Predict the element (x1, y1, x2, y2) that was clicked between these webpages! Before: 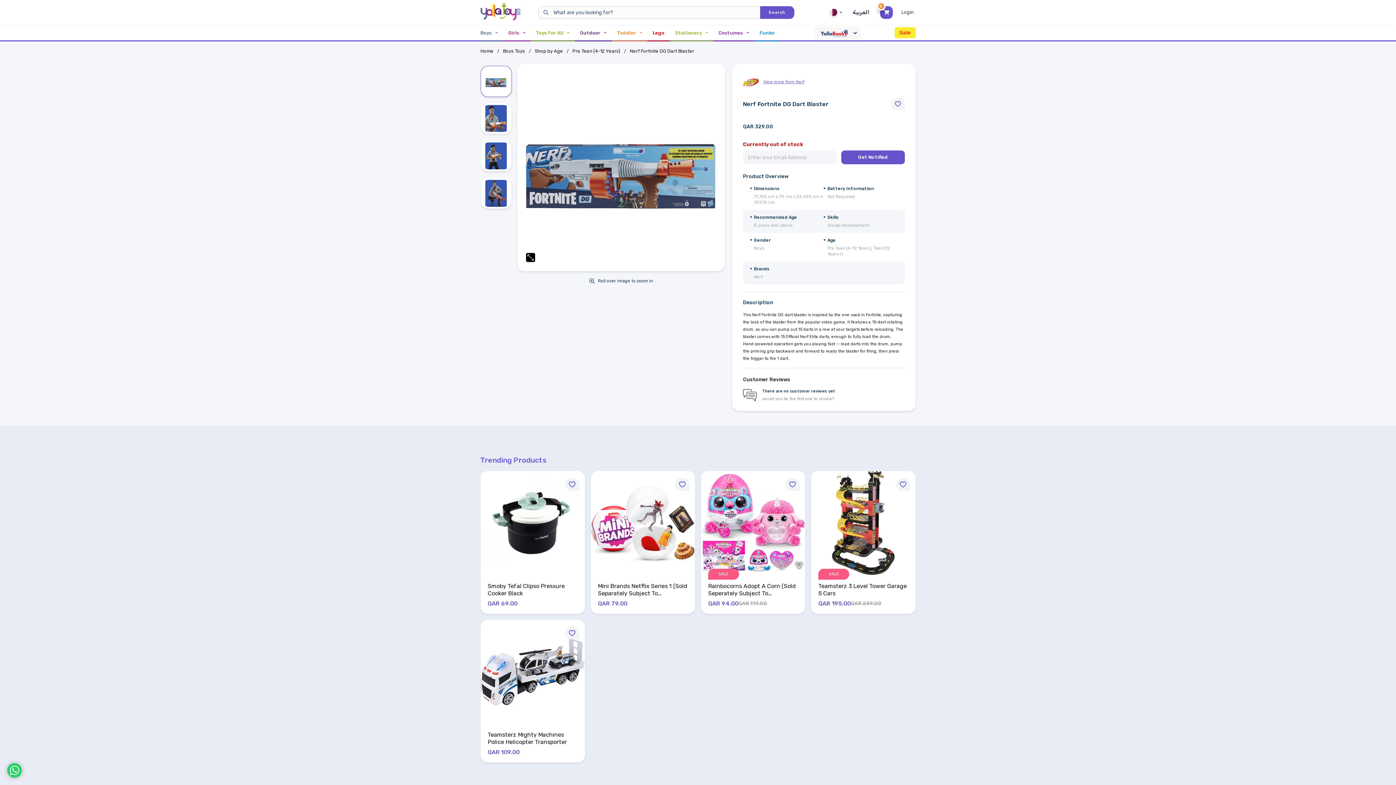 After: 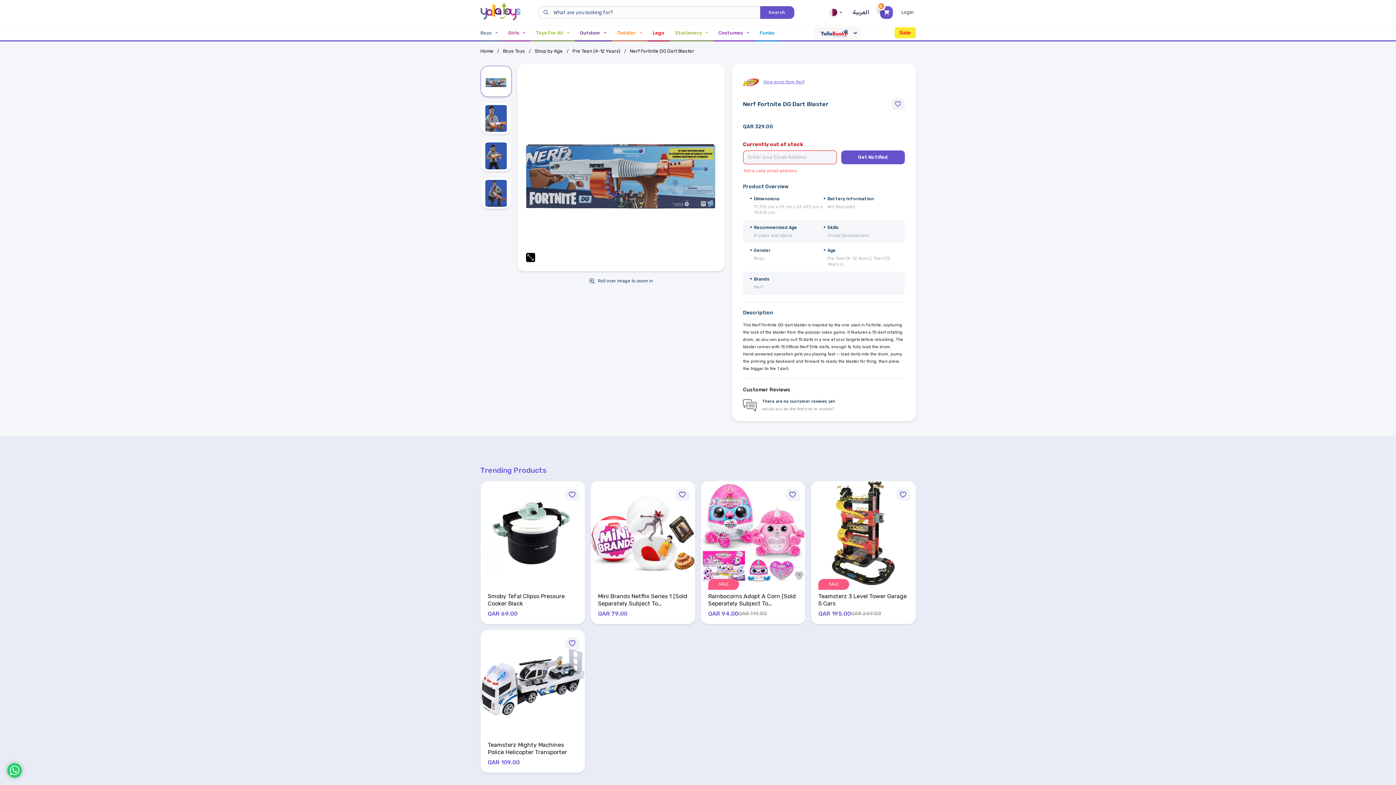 Action: bbox: (841, 150, 904, 164) label: Get Notified